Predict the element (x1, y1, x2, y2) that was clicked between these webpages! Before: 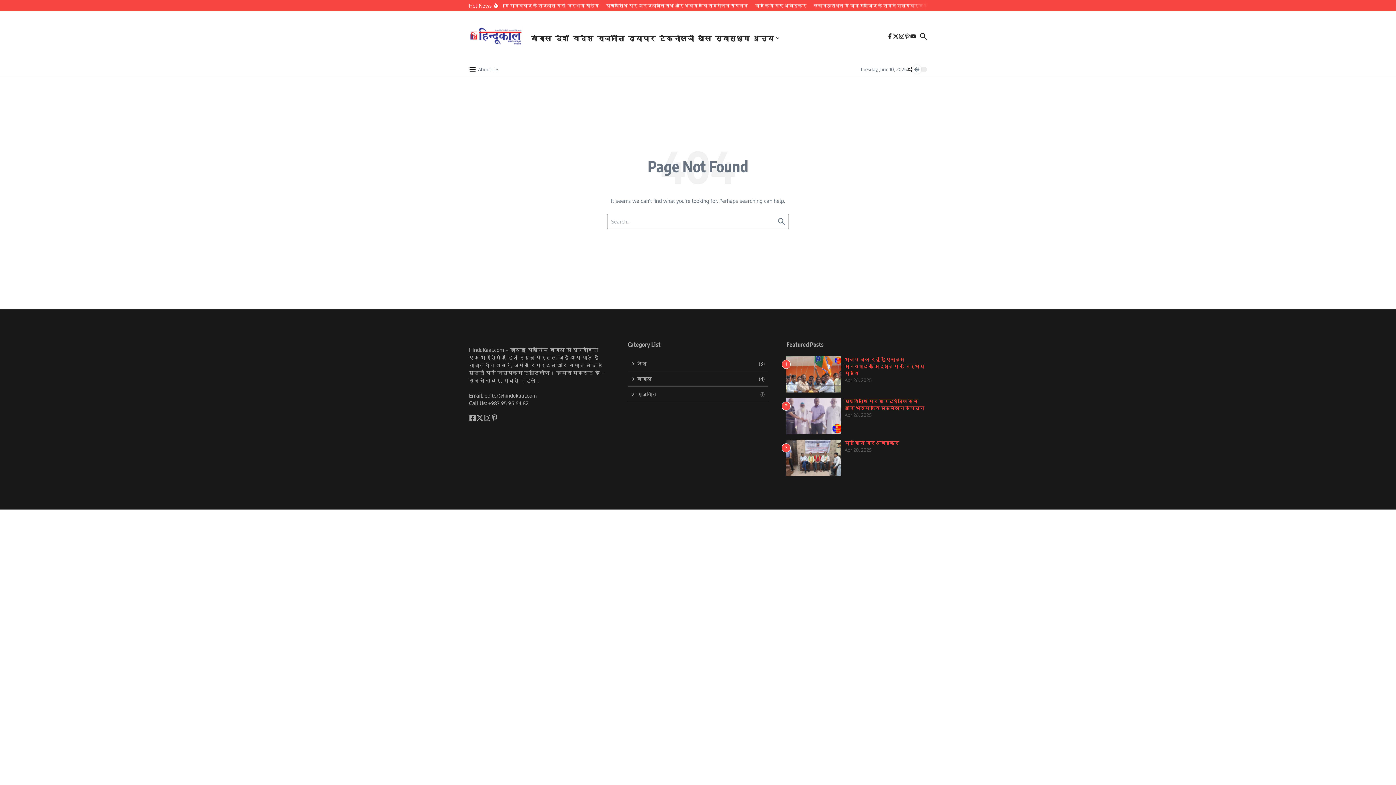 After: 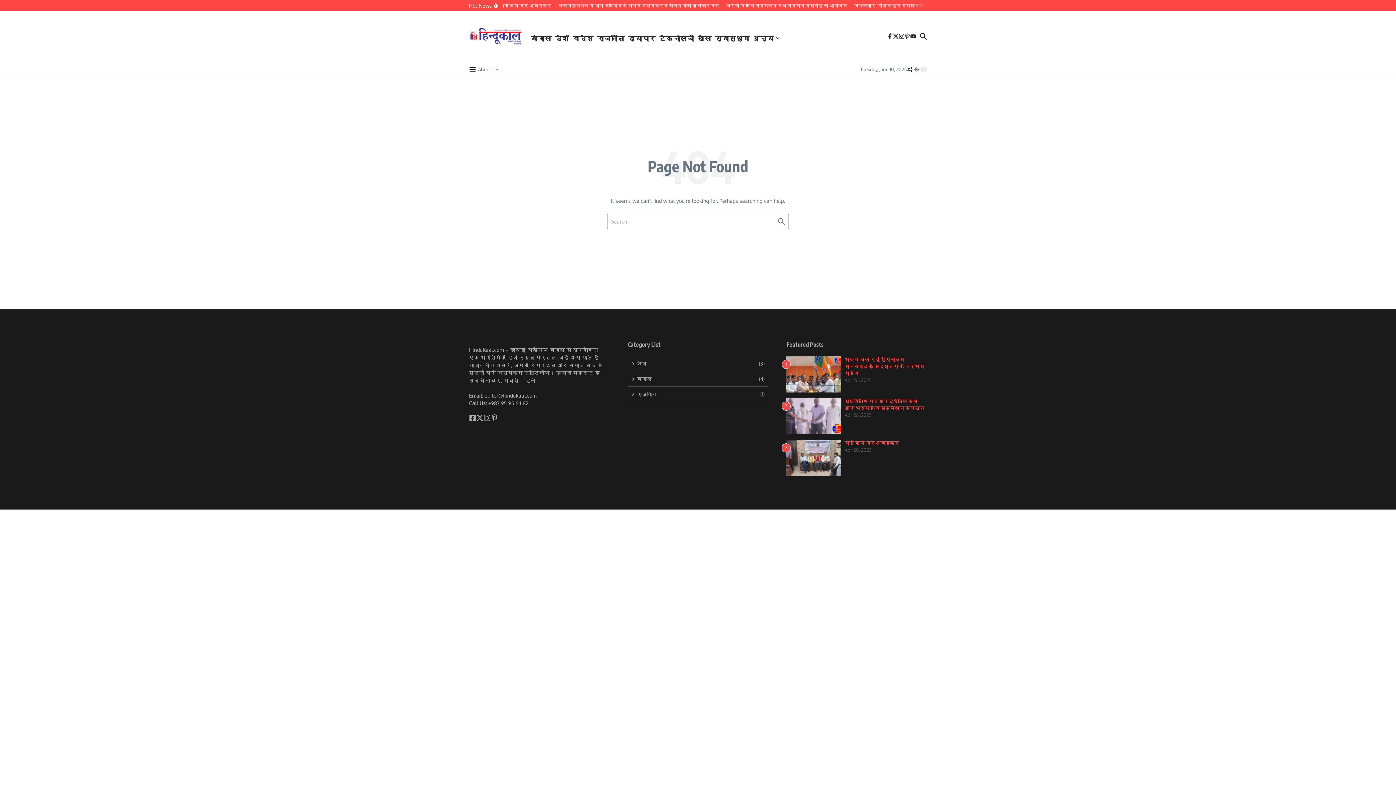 Action: bbox: (483, 414, 490, 421)